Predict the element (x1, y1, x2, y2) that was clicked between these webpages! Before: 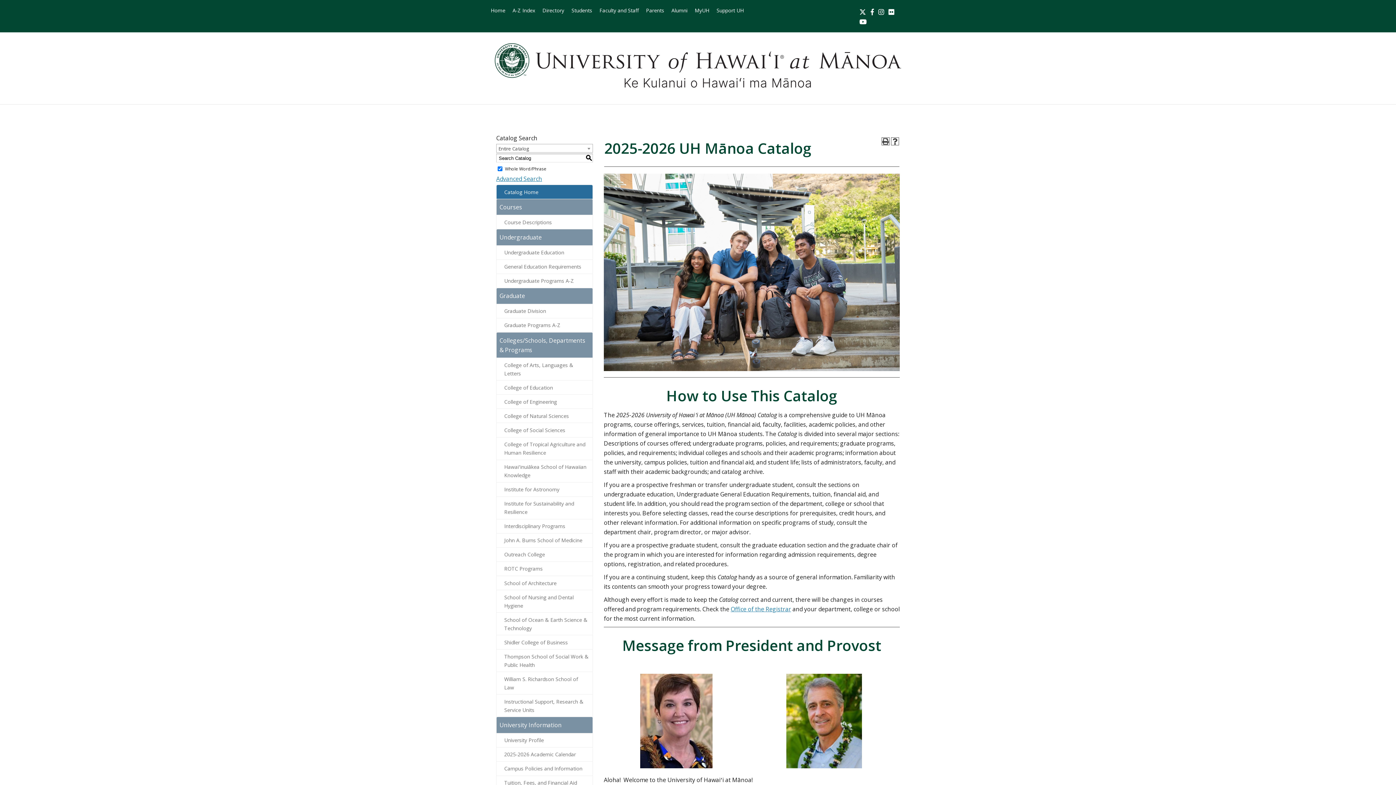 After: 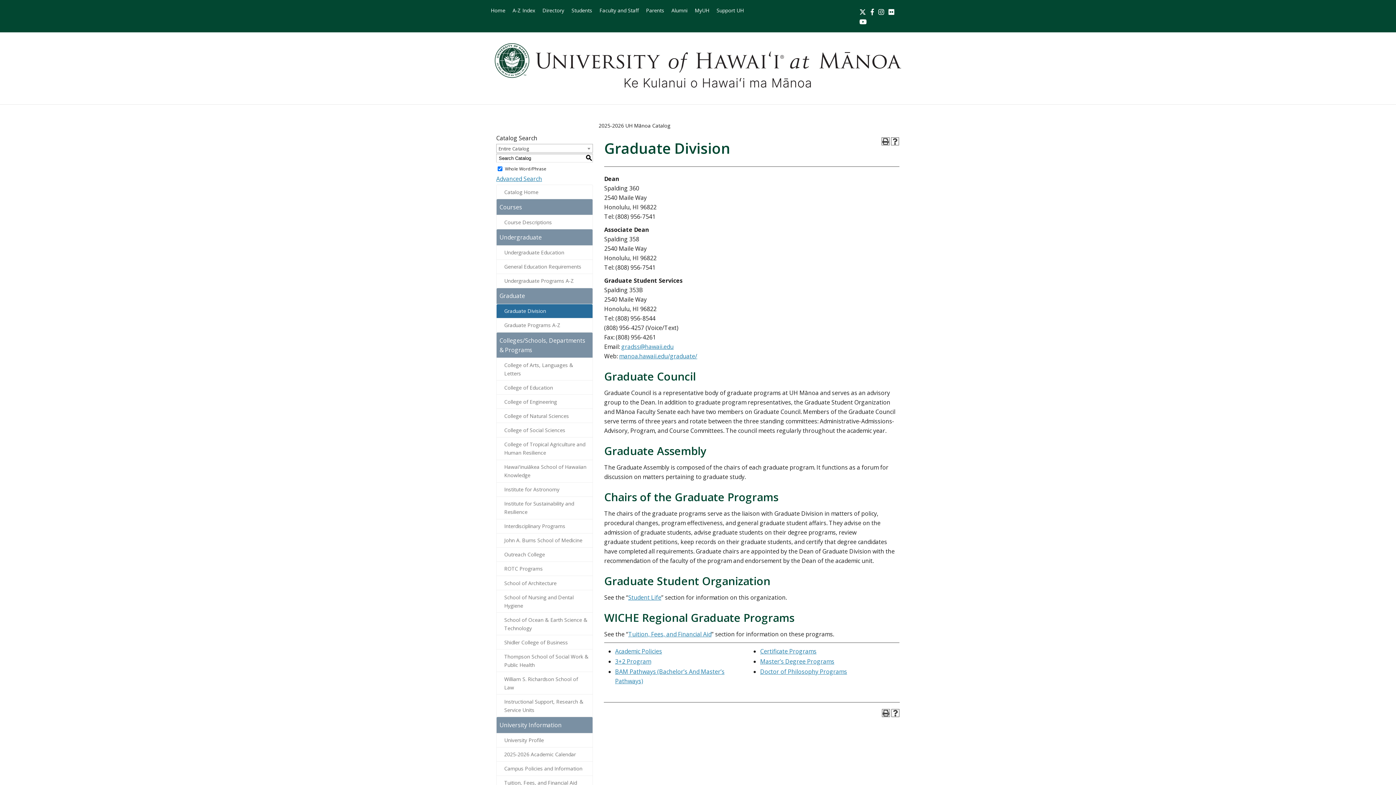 Action: label: Graduate Division bbox: (496, 304, 592, 318)